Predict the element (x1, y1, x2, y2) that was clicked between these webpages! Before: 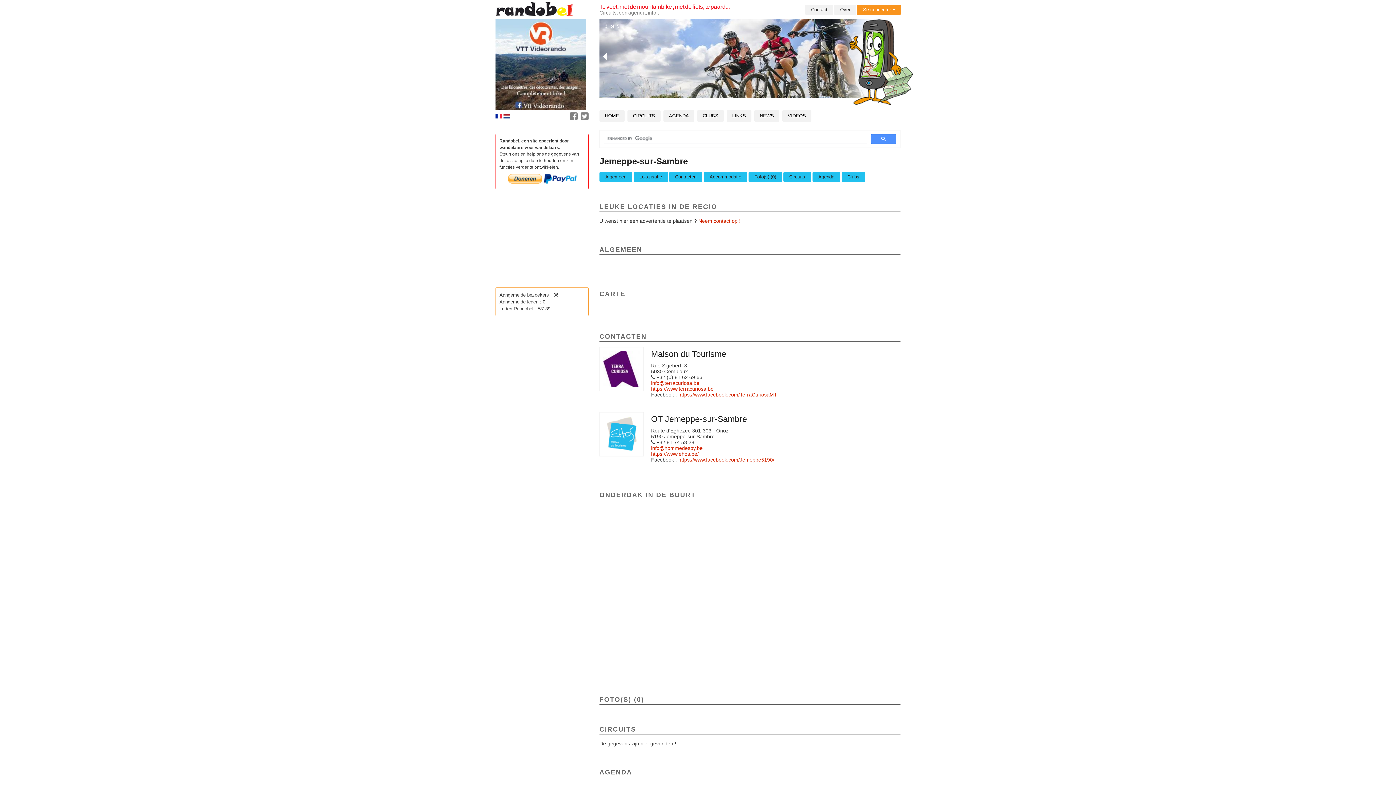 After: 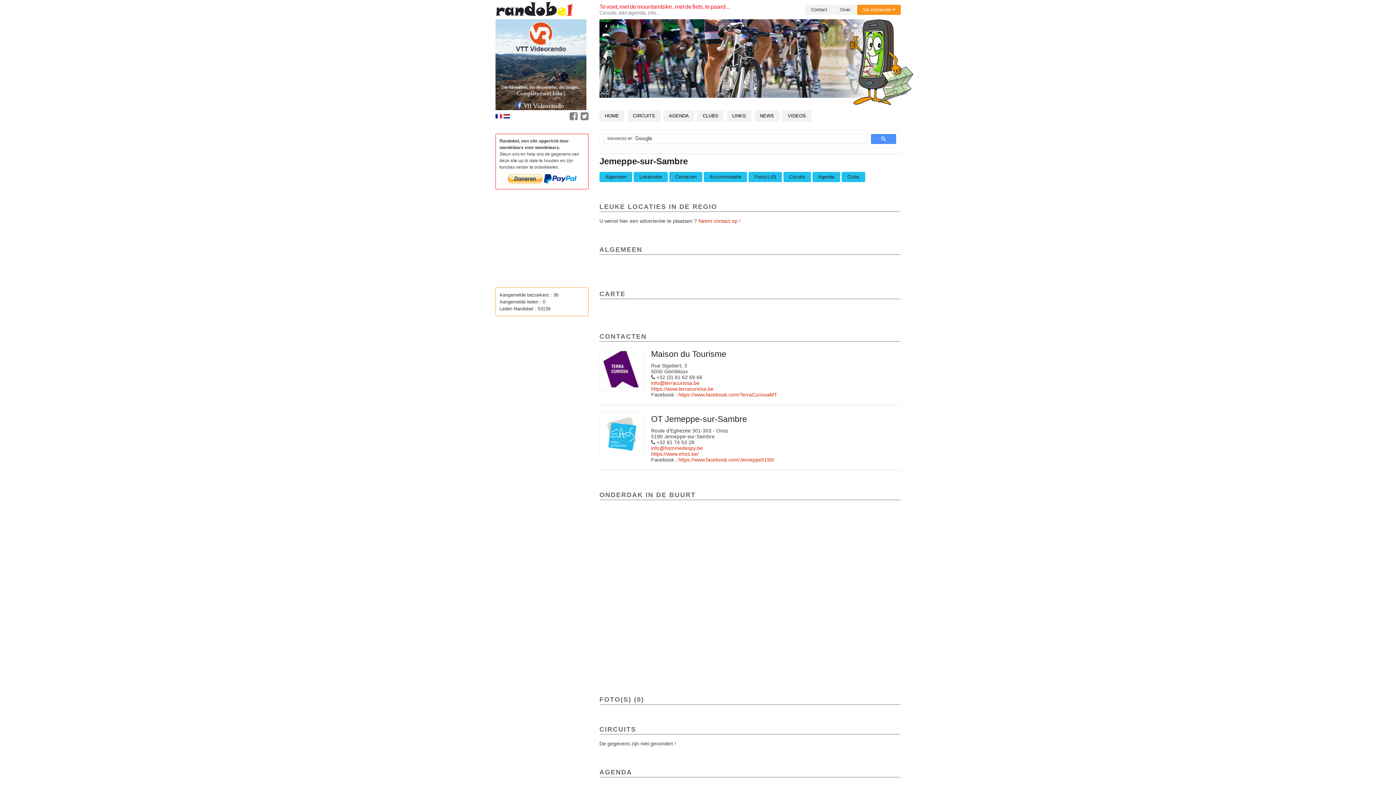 Action: bbox: (651, 445, 702, 451) label: info@hommedespy.be